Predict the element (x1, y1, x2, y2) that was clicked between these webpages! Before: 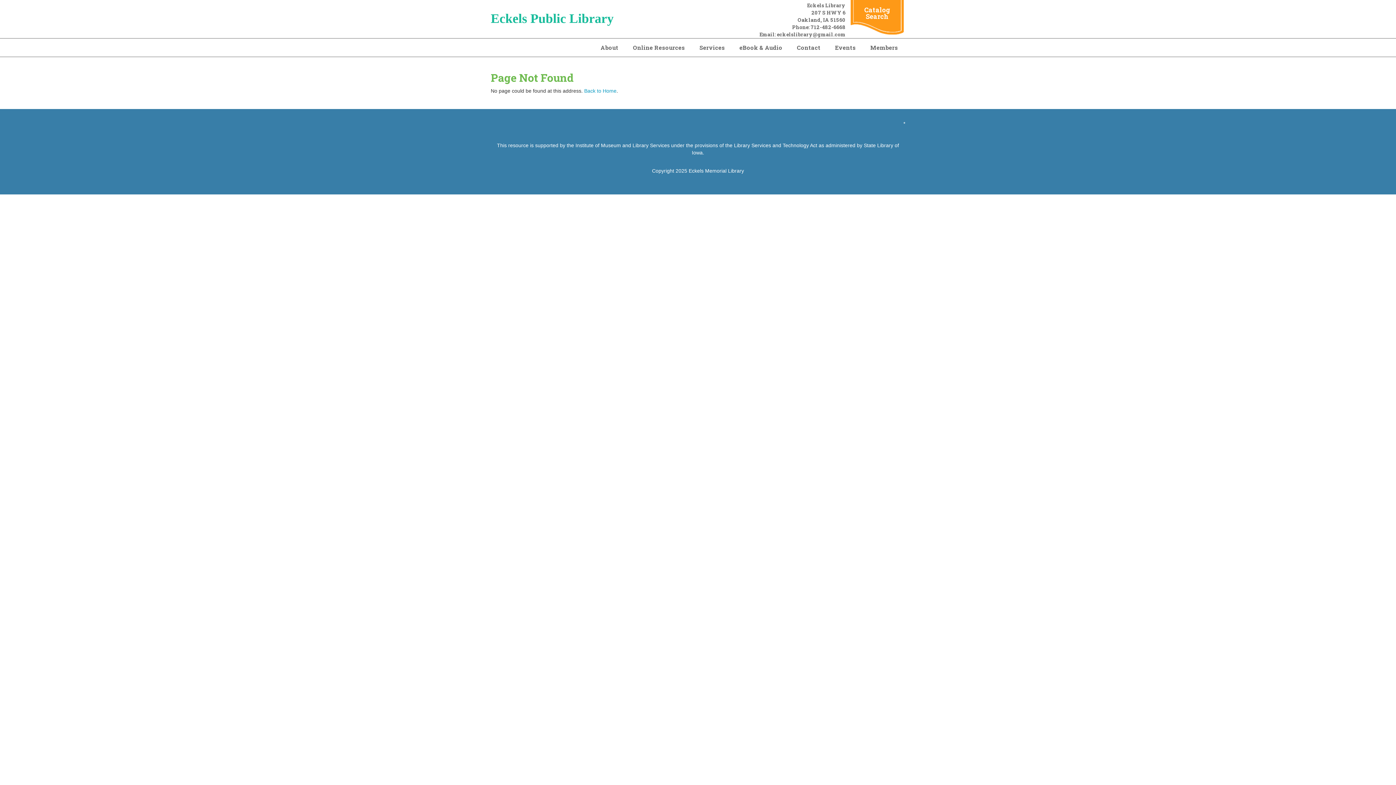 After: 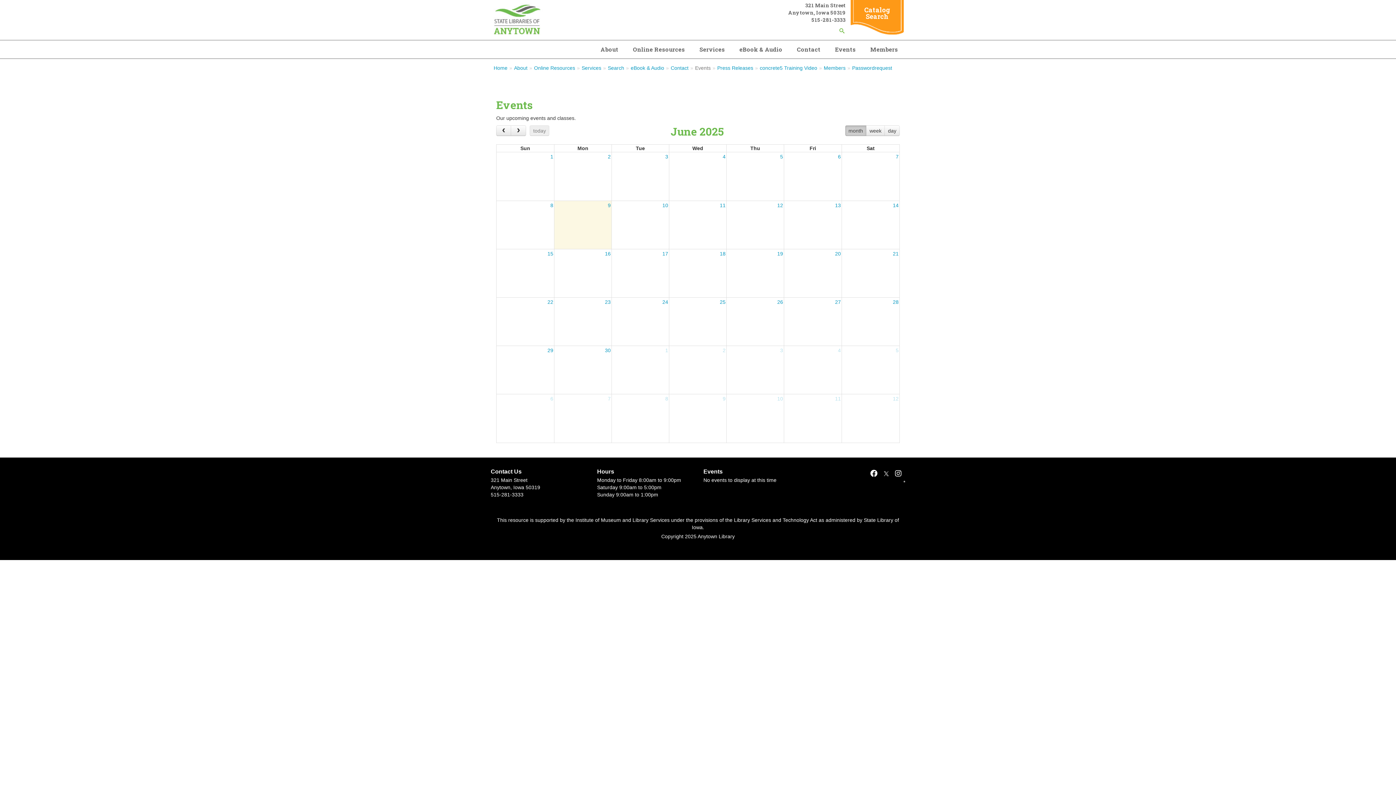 Action: bbox: (828, 38, 863, 56) label: Events